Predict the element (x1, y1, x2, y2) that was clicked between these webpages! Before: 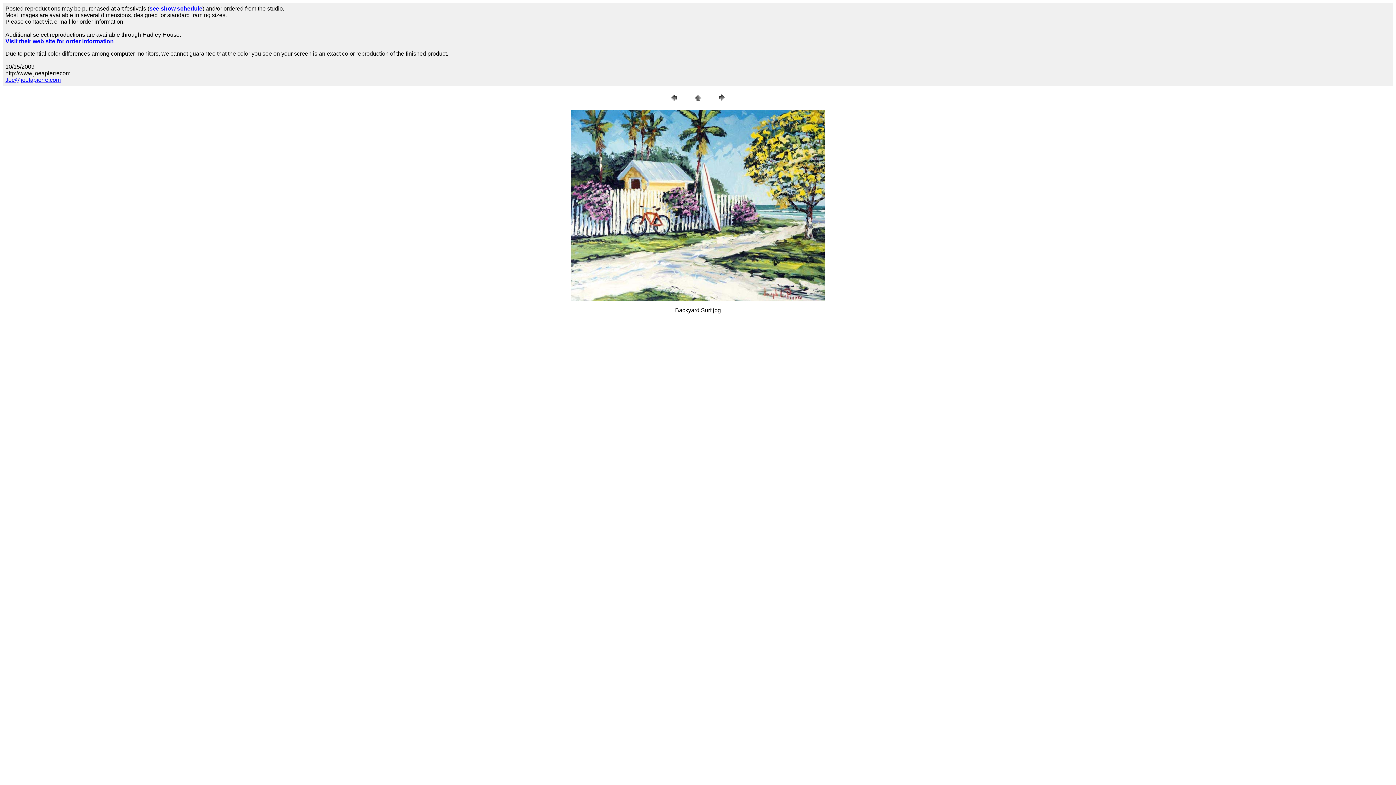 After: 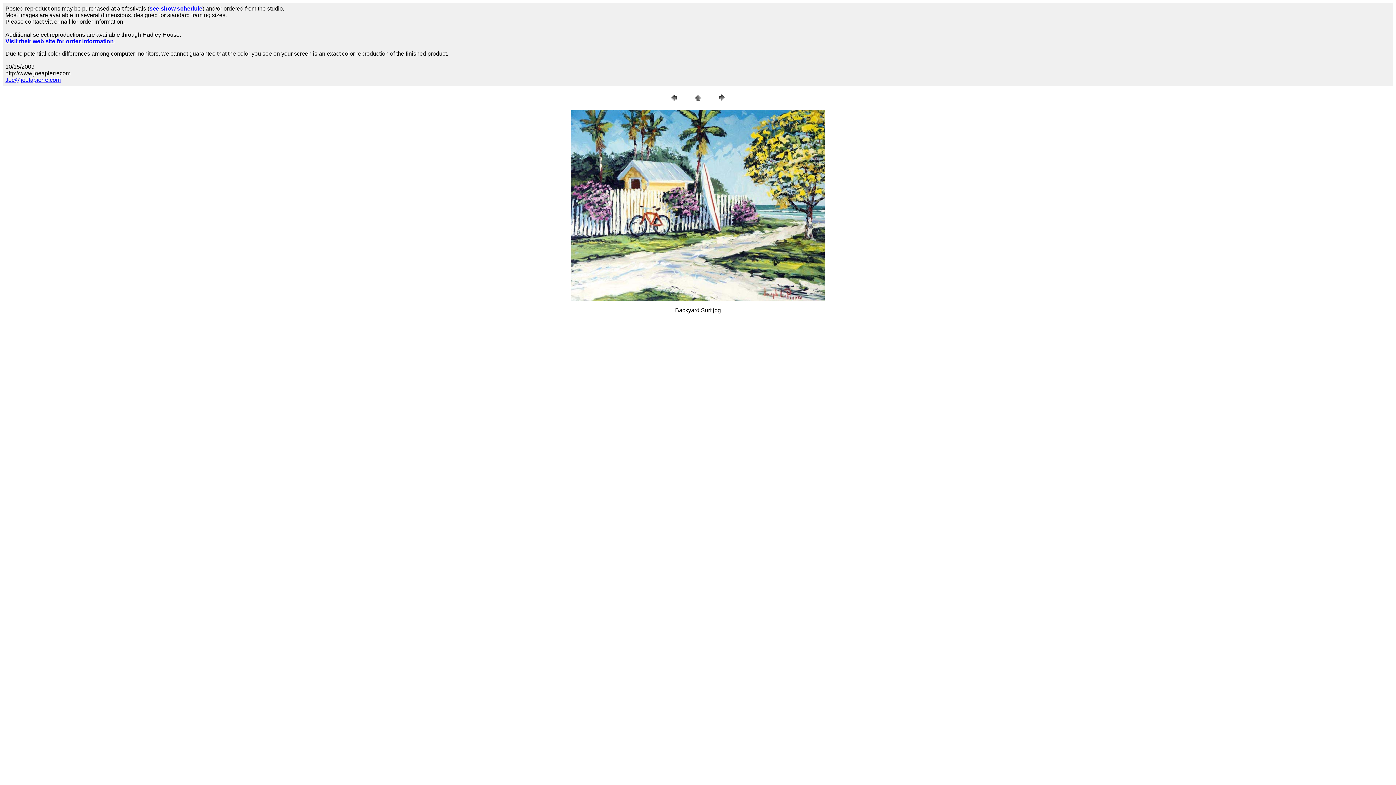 Action: bbox: (5, 38, 113, 44) label: Visit their web site for order information